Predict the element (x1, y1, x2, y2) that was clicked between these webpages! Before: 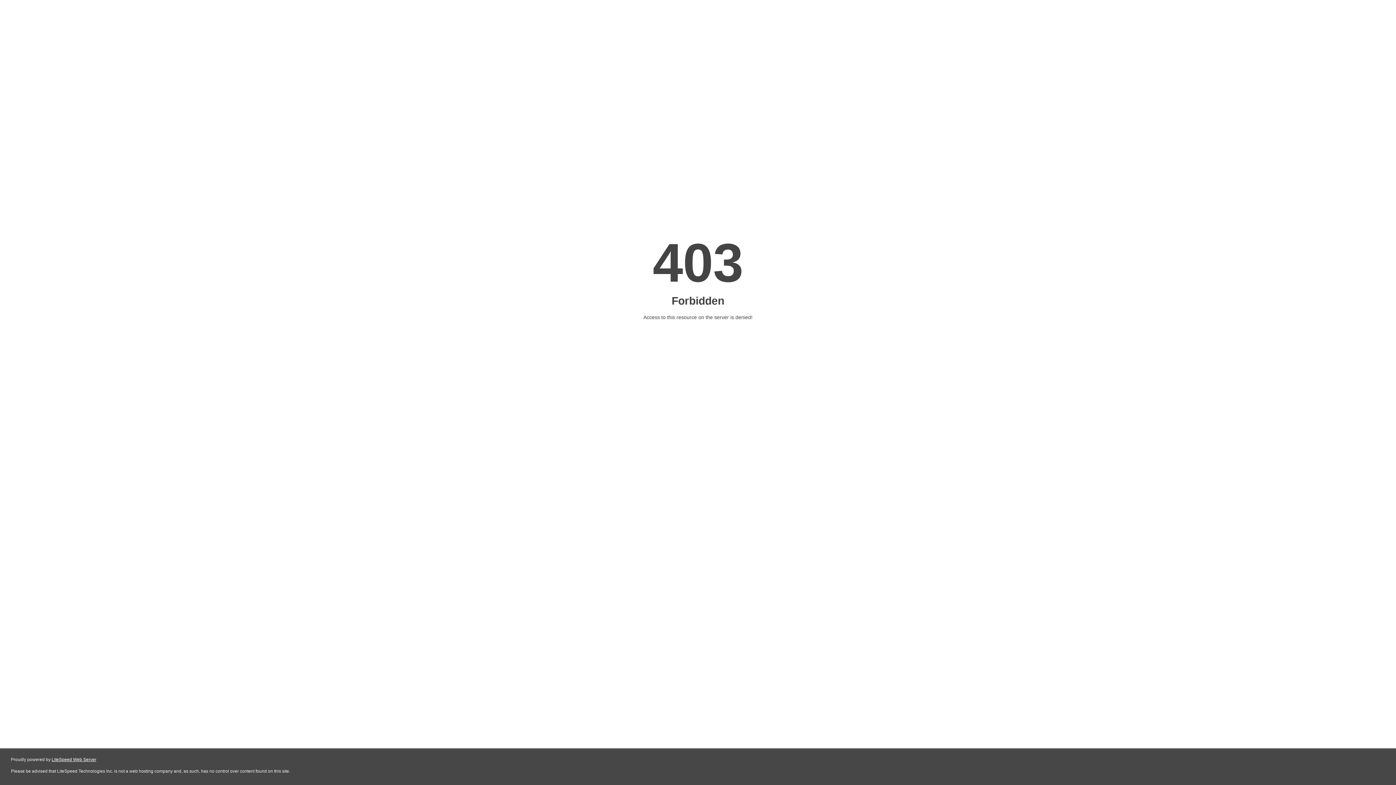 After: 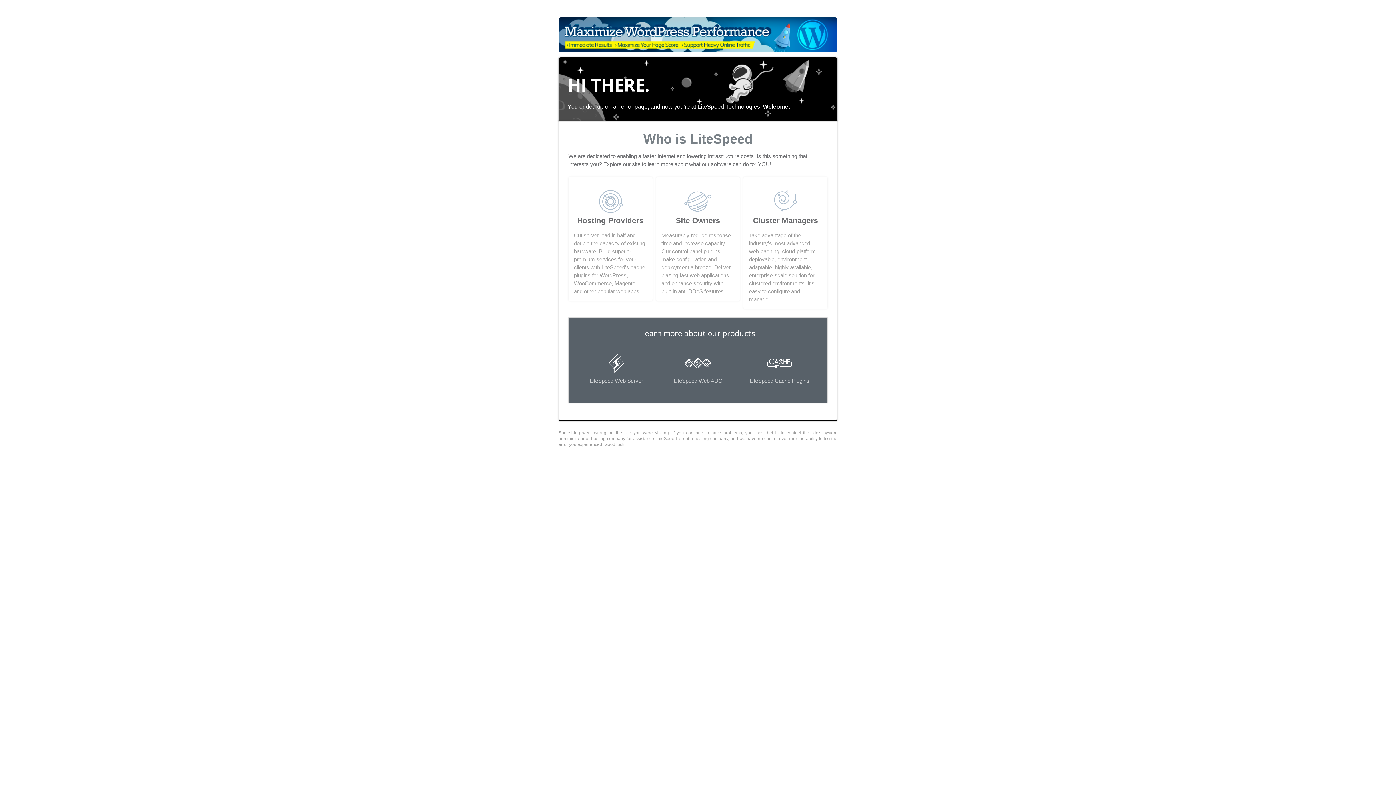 Action: label: LiteSpeed Web Server bbox: (51, 757, 96, 762)